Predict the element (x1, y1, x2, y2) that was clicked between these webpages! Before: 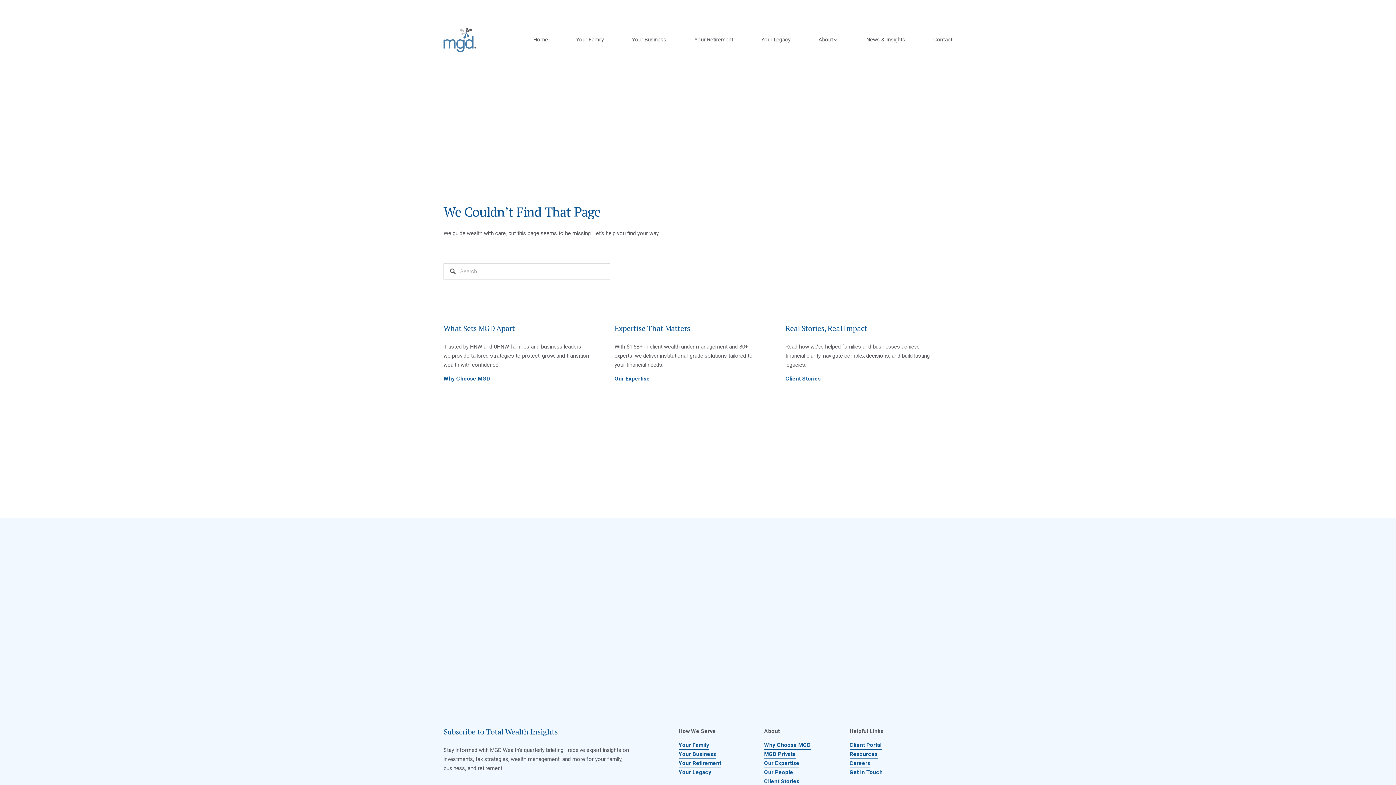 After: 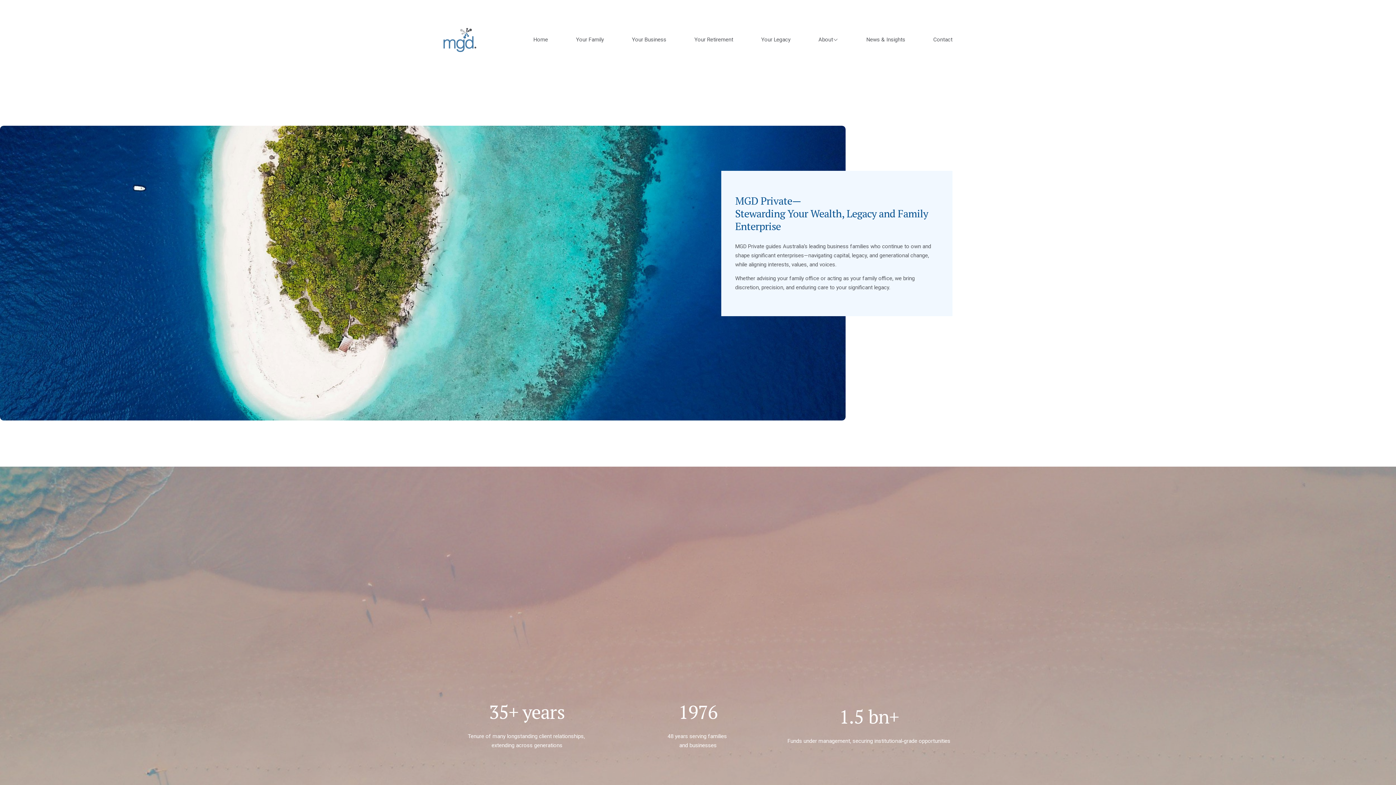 Action: bbox: (764, 750, 795, 759) label: MGD Private